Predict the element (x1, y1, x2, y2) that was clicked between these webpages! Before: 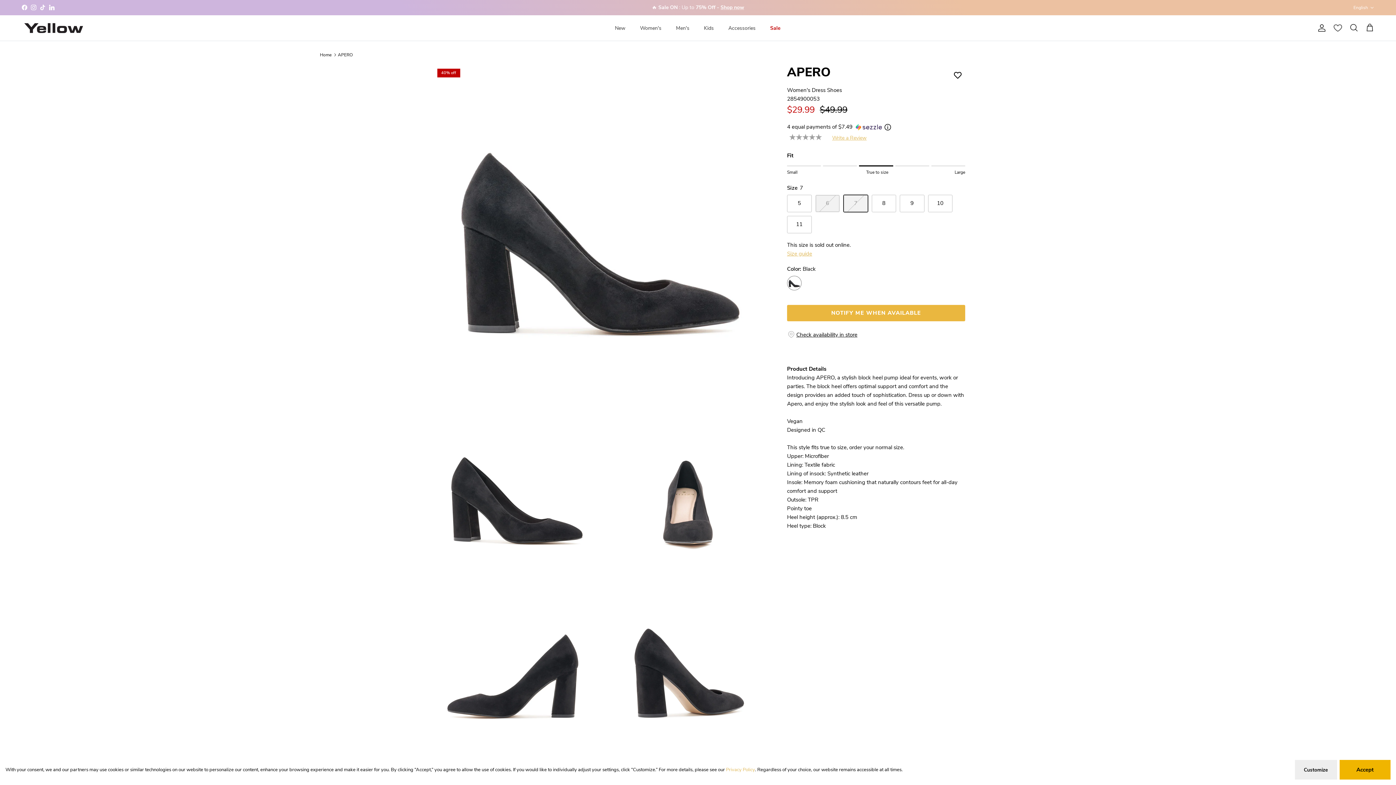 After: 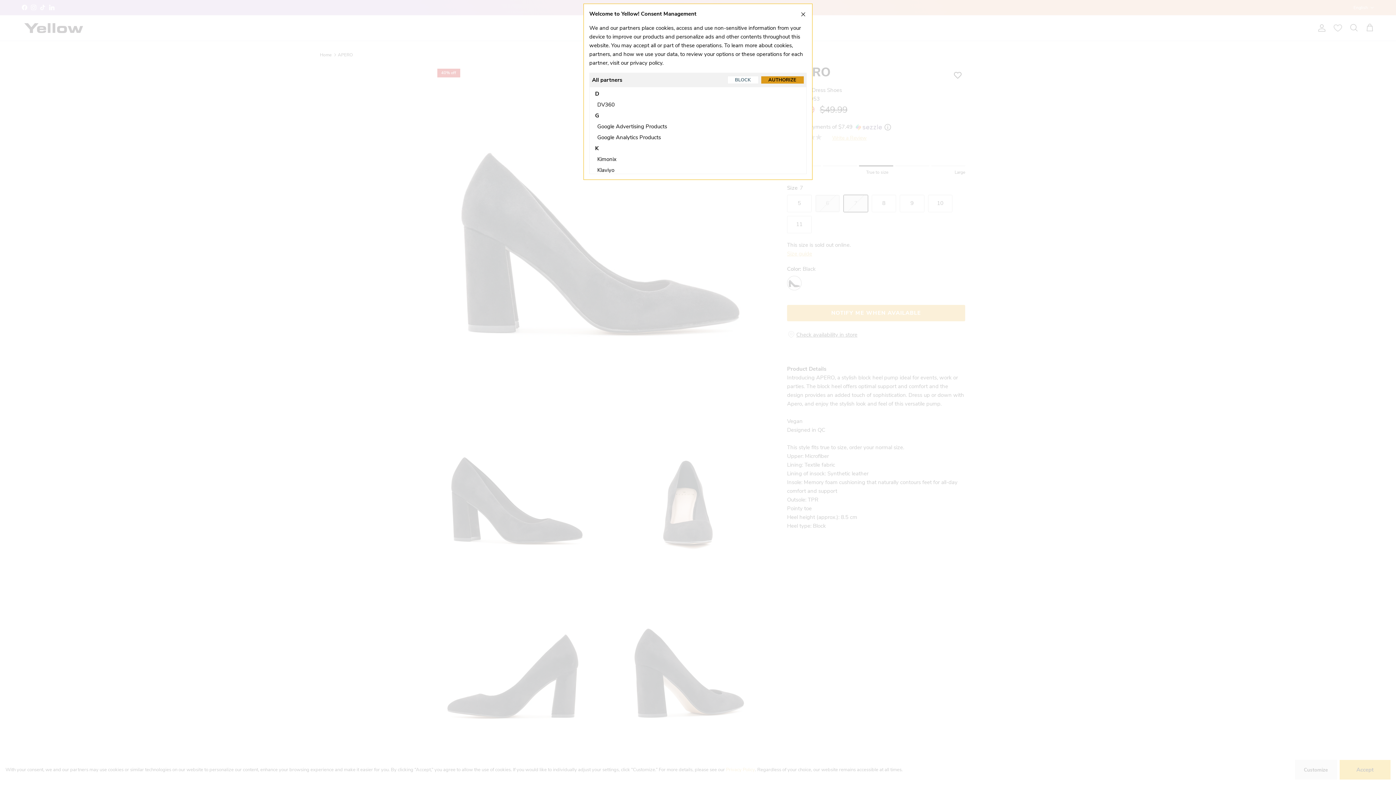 Action: label: Customize bbox: (1295, 760, 1337, 780)